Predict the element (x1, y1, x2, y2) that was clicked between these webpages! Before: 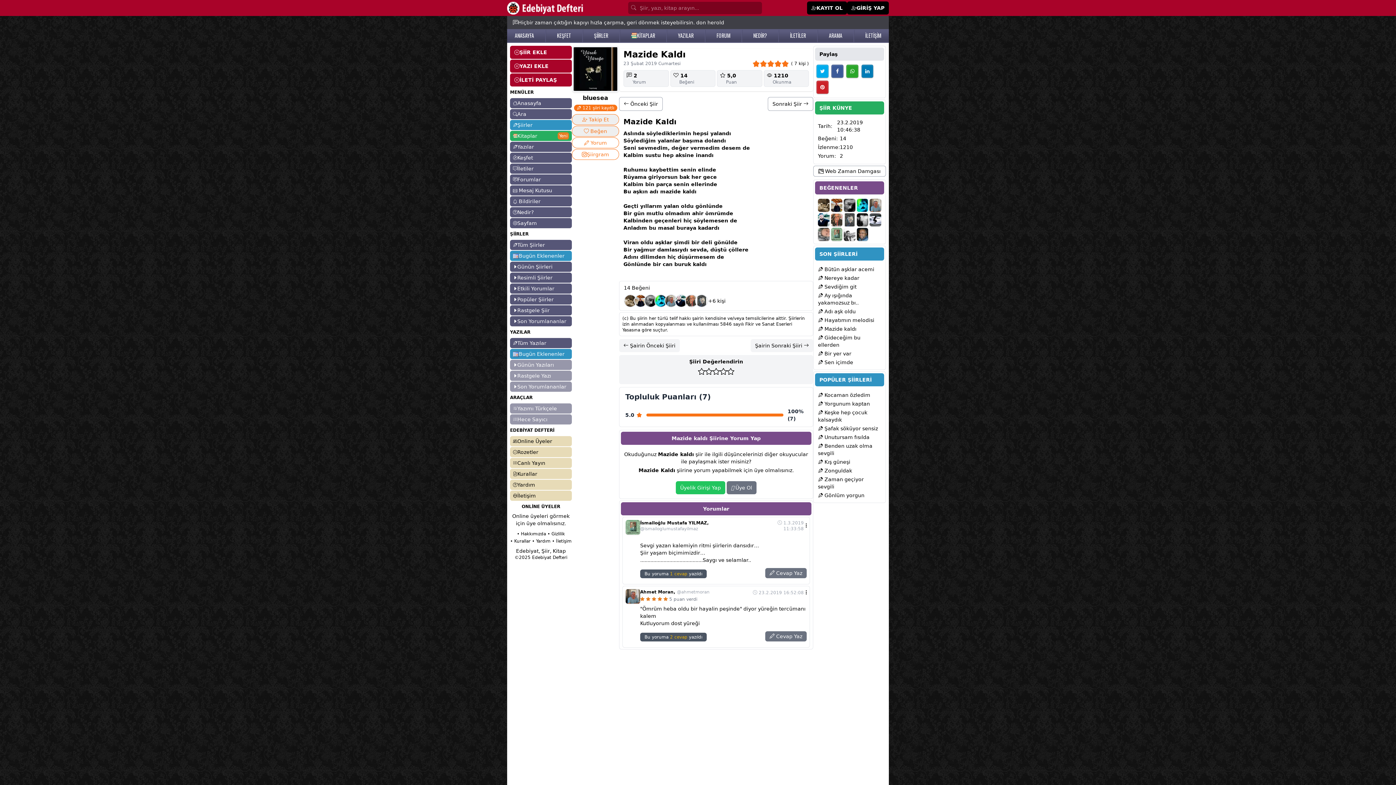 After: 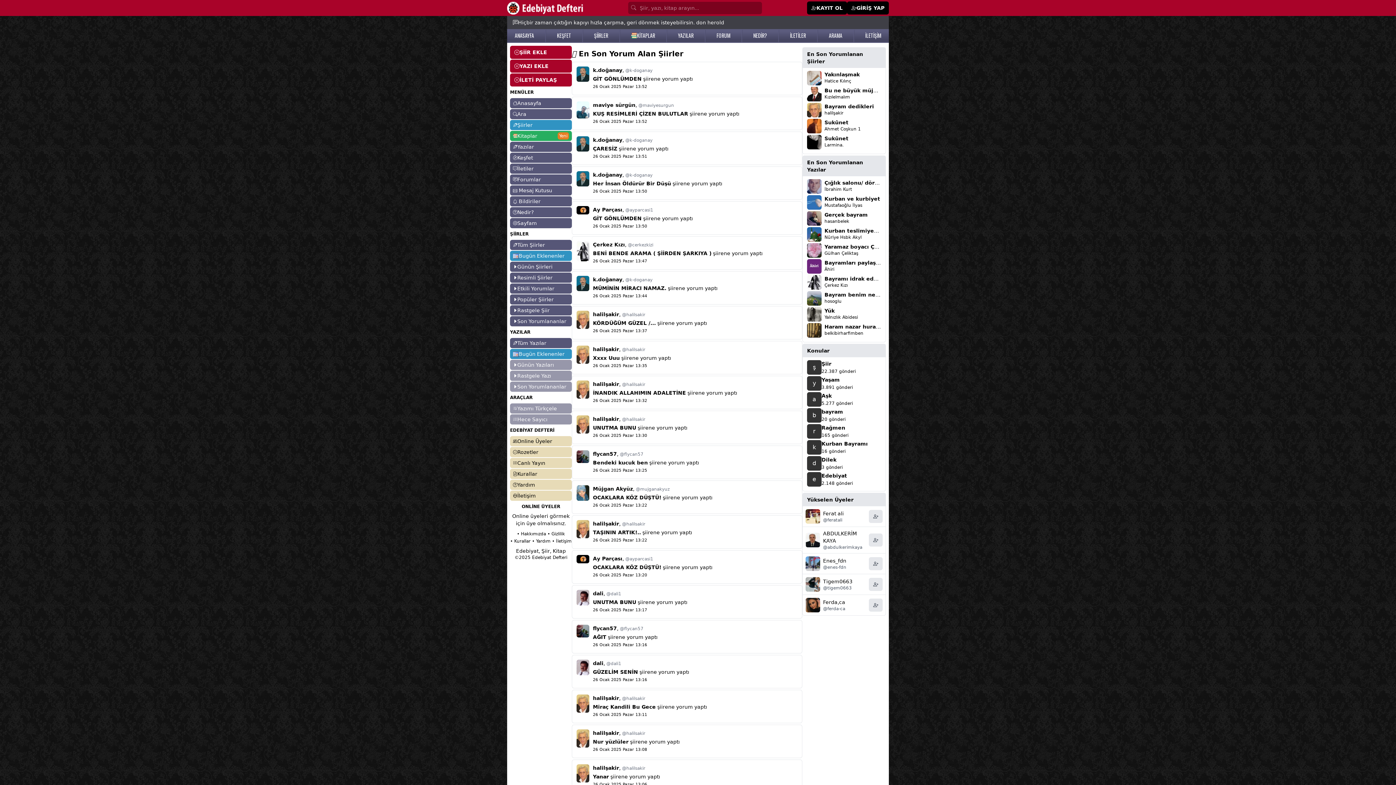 Action: label: Son Yorumlananlar bbox: (510, 381, 572, 392)